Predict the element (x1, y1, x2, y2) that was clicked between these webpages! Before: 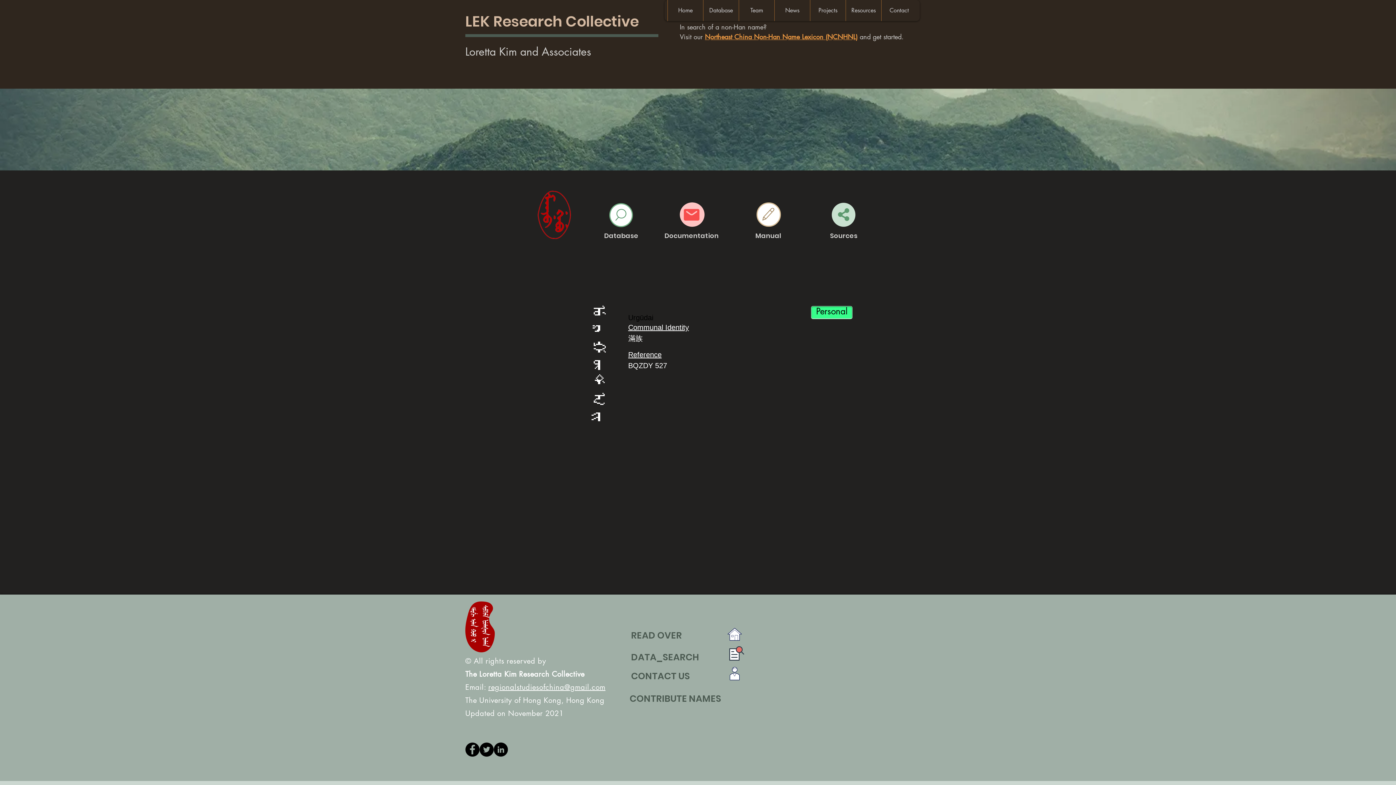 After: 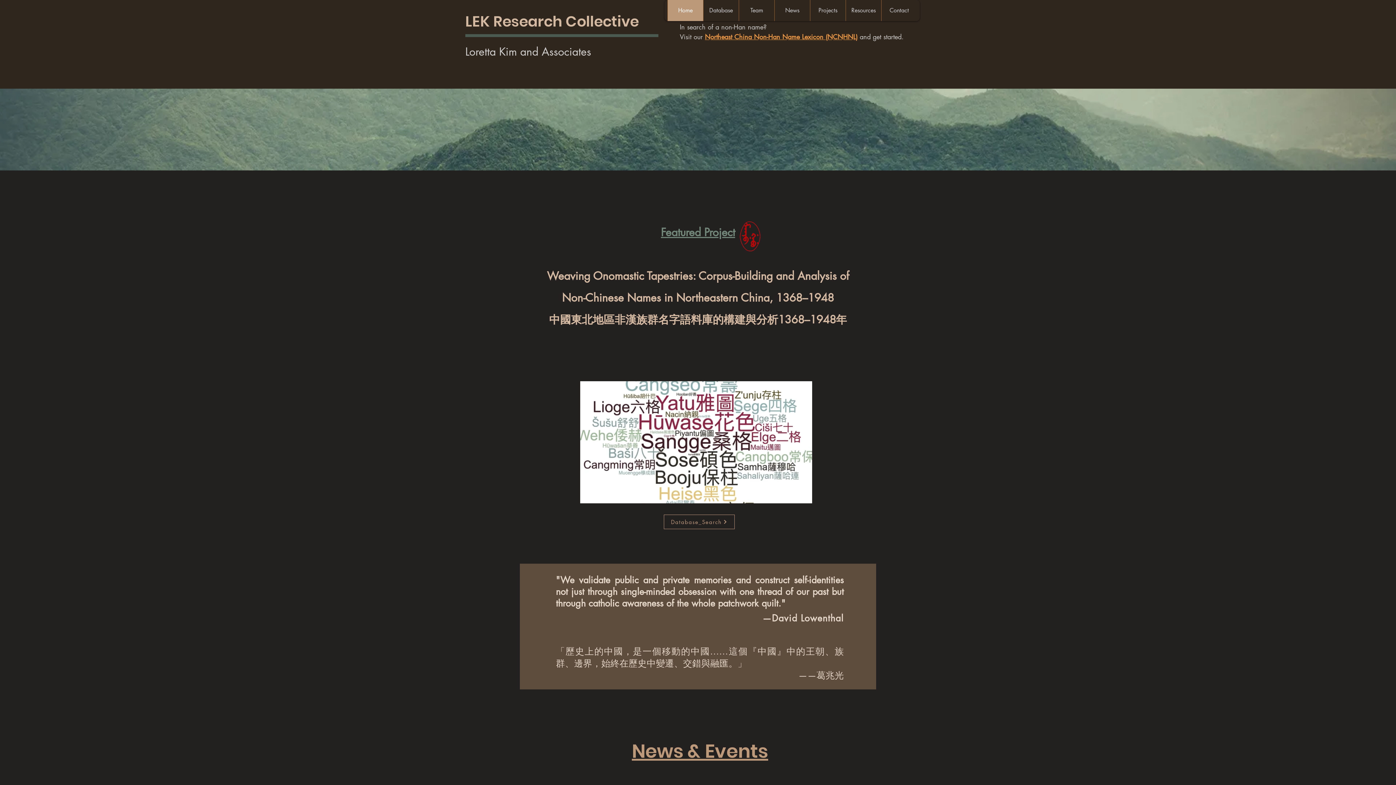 Action: label: Home bbox: (667, 0, 703, 21)